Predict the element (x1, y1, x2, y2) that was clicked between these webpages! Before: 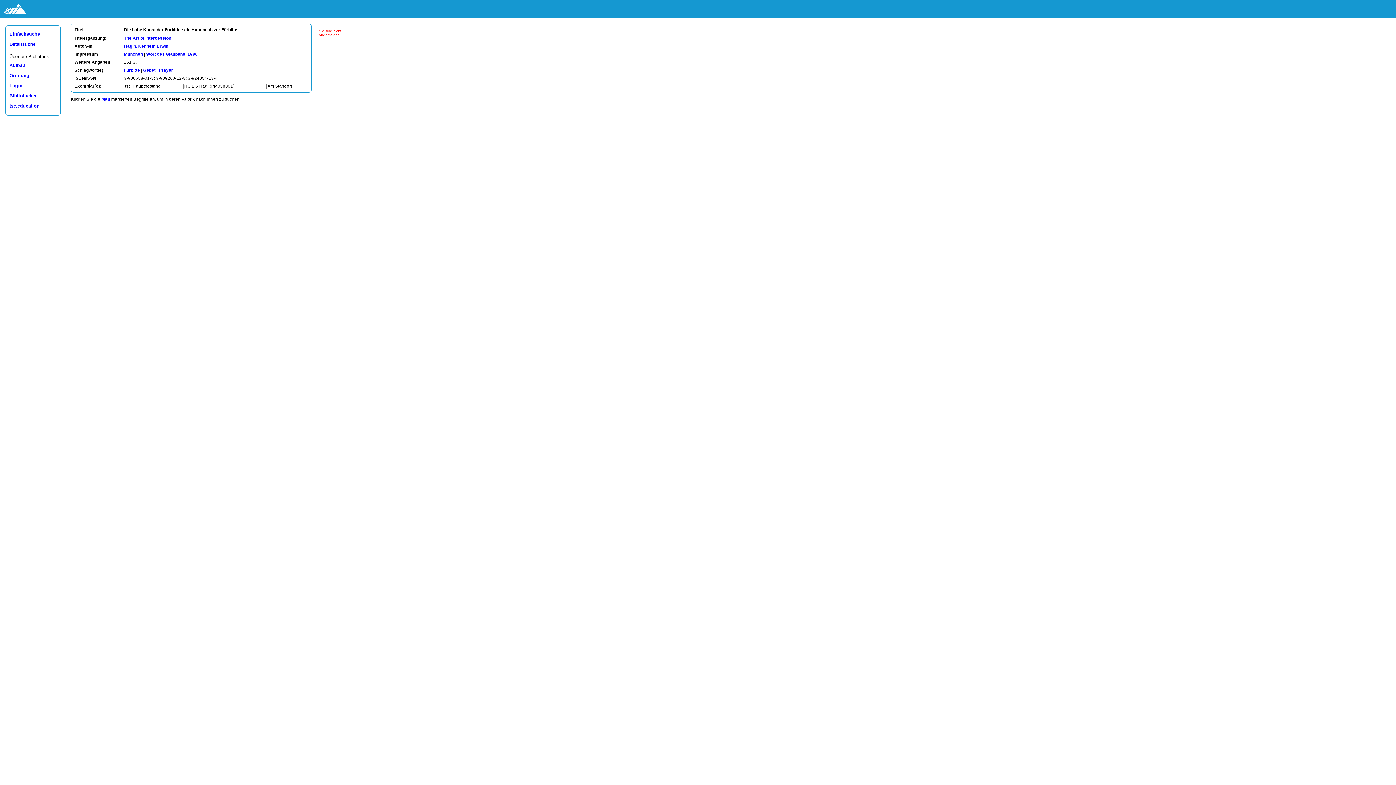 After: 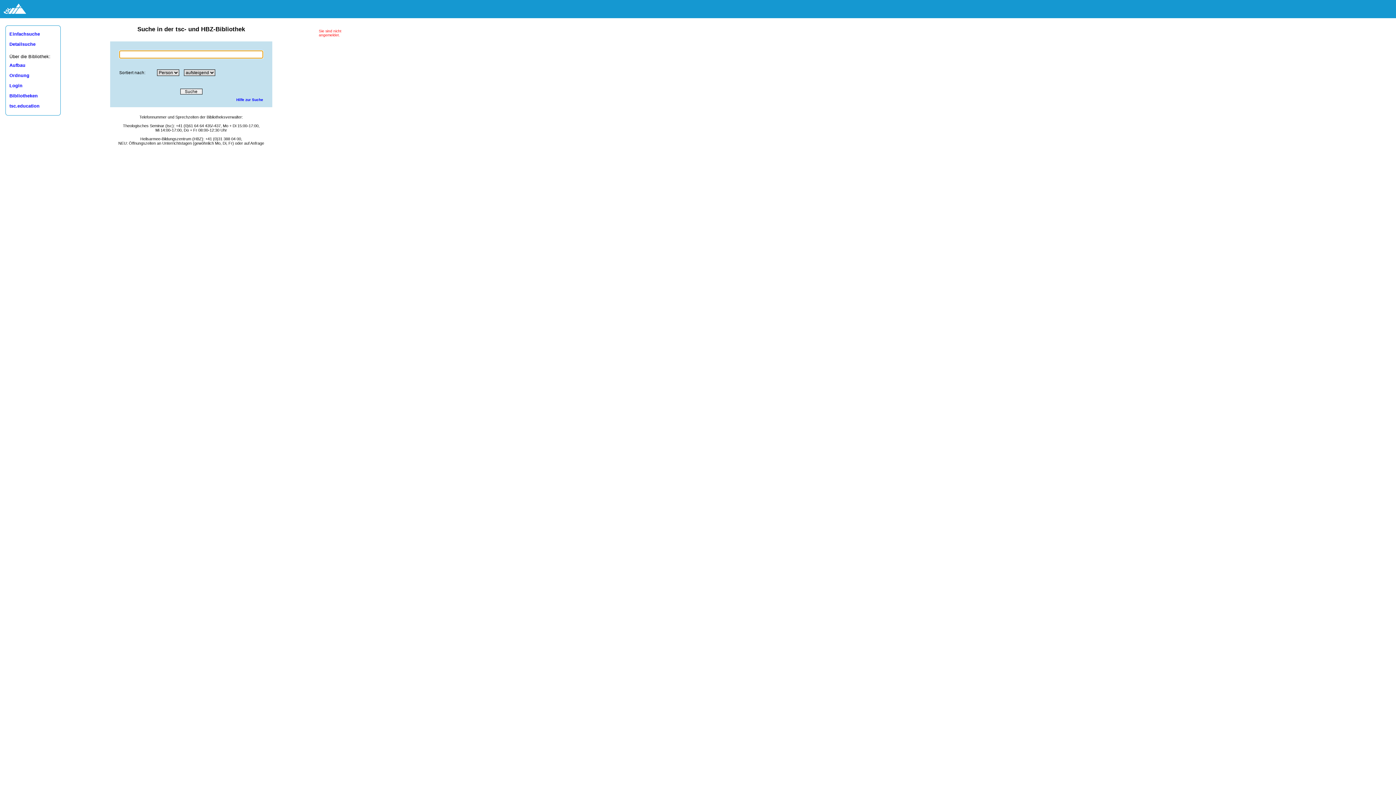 Action: label: Einfachsuche bbox: (9, 31, 40, 36)